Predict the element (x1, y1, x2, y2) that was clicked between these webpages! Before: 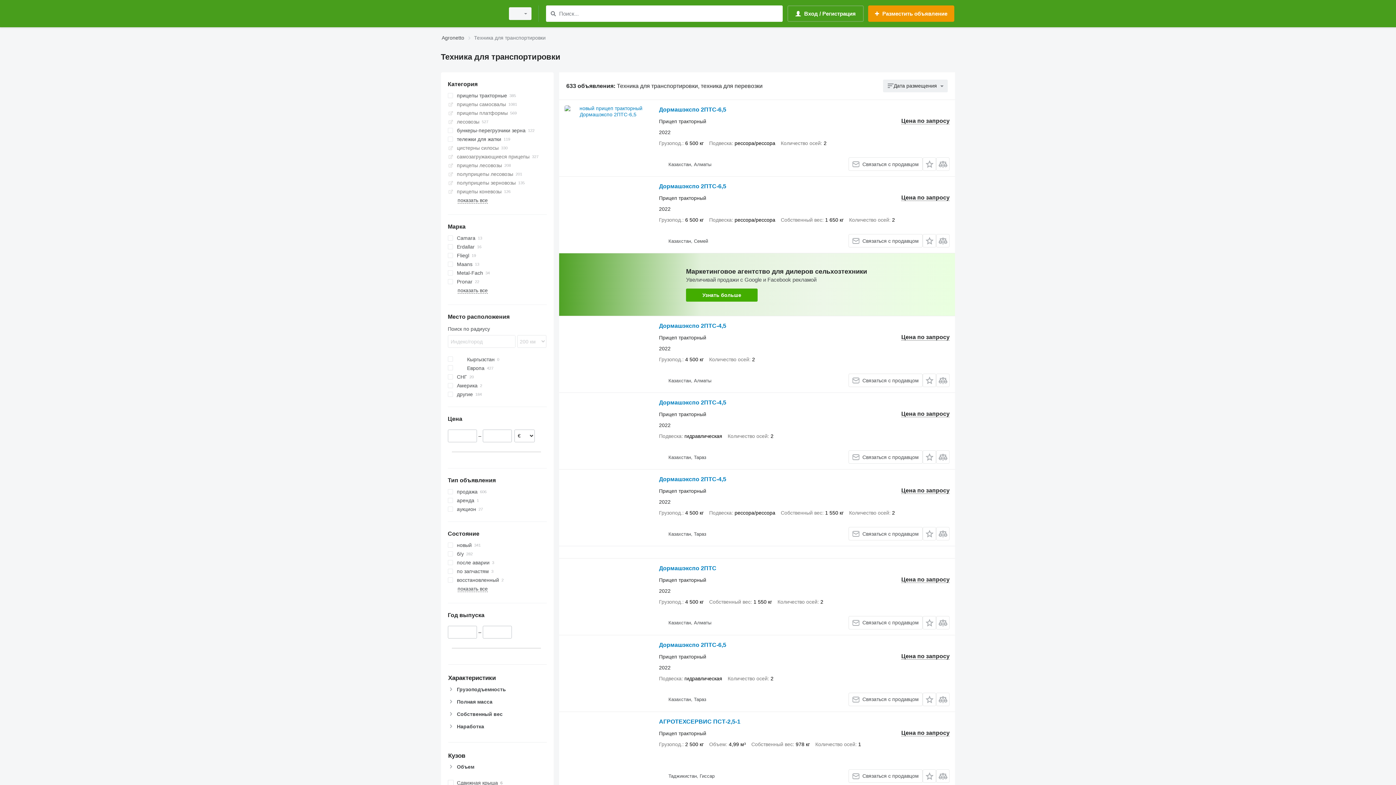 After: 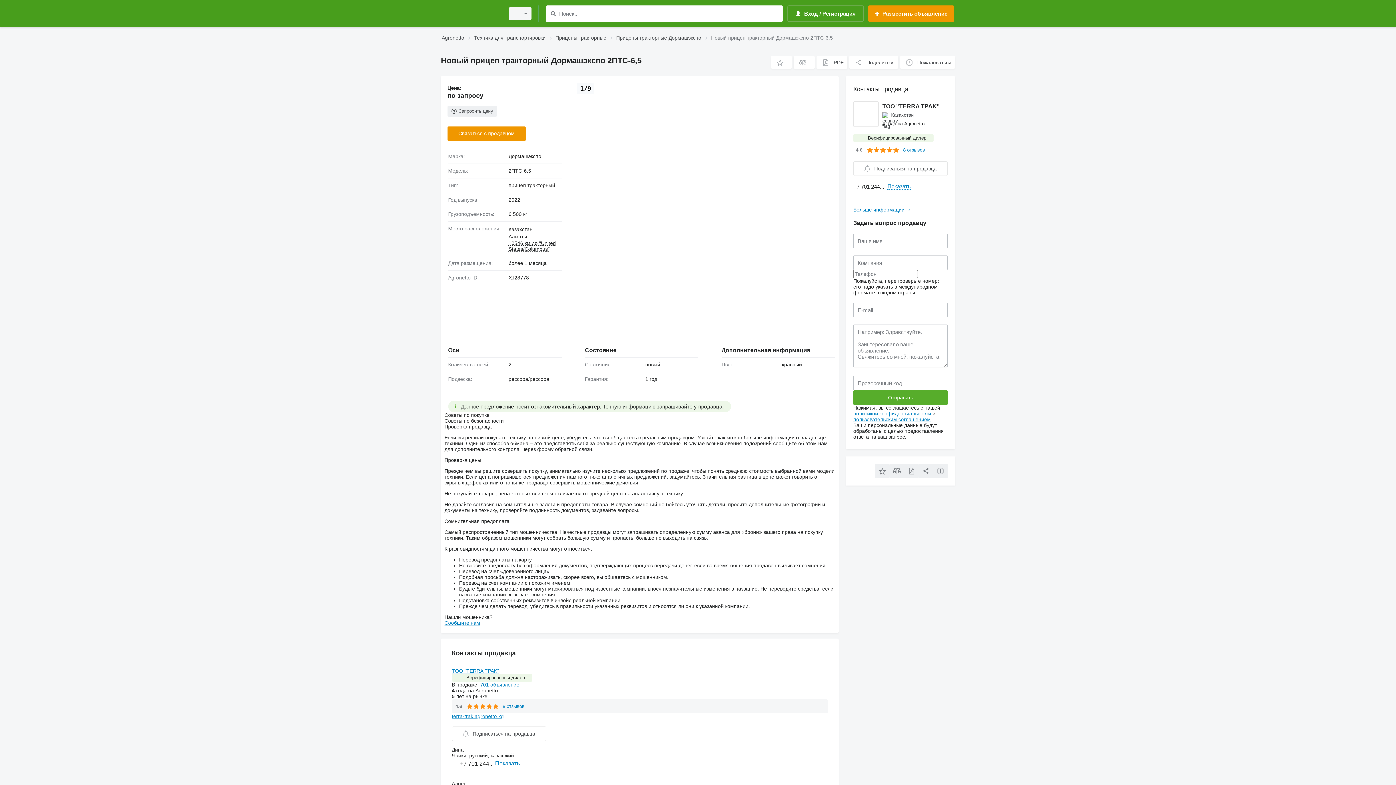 Action: bbox: (659, 106, 726, 114) label: Дормашэкспо 2ПТС-6,5